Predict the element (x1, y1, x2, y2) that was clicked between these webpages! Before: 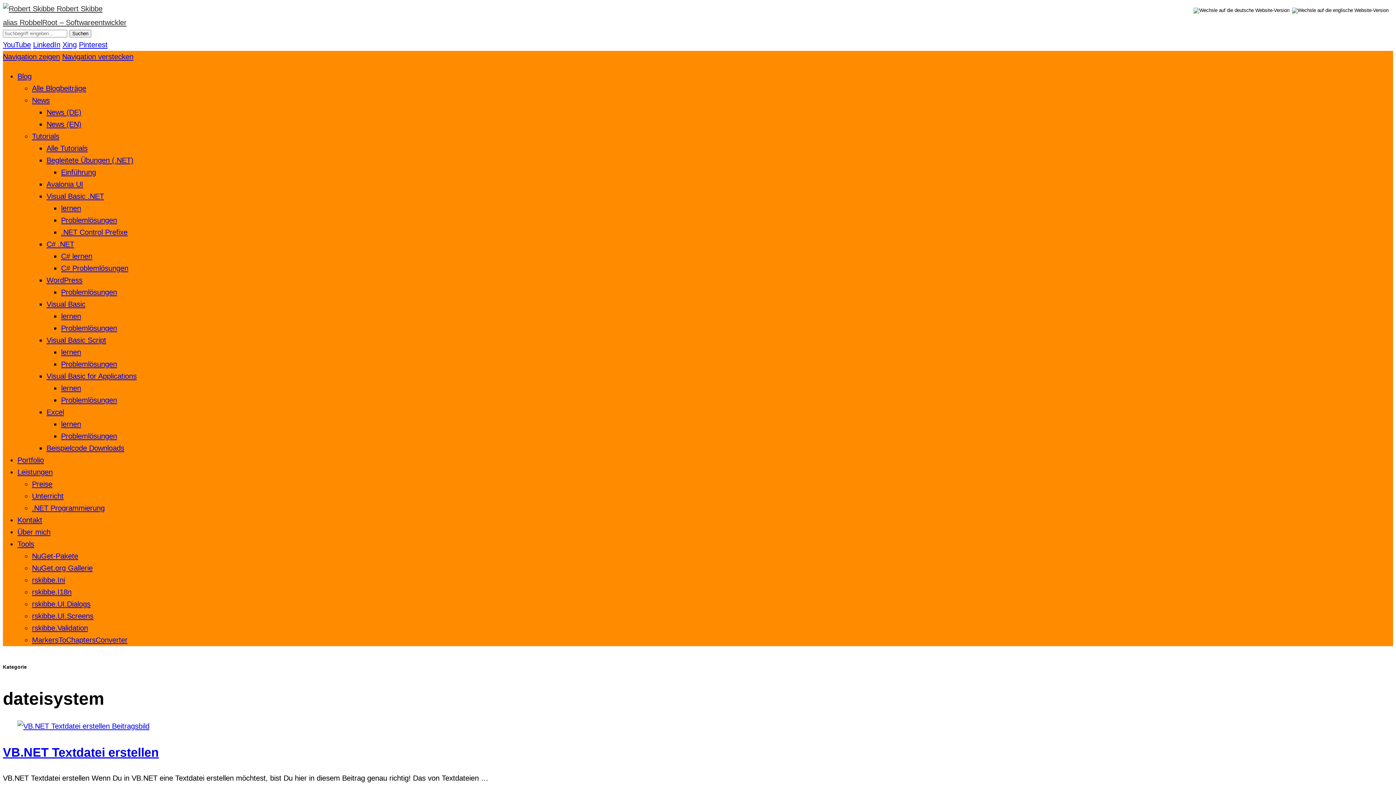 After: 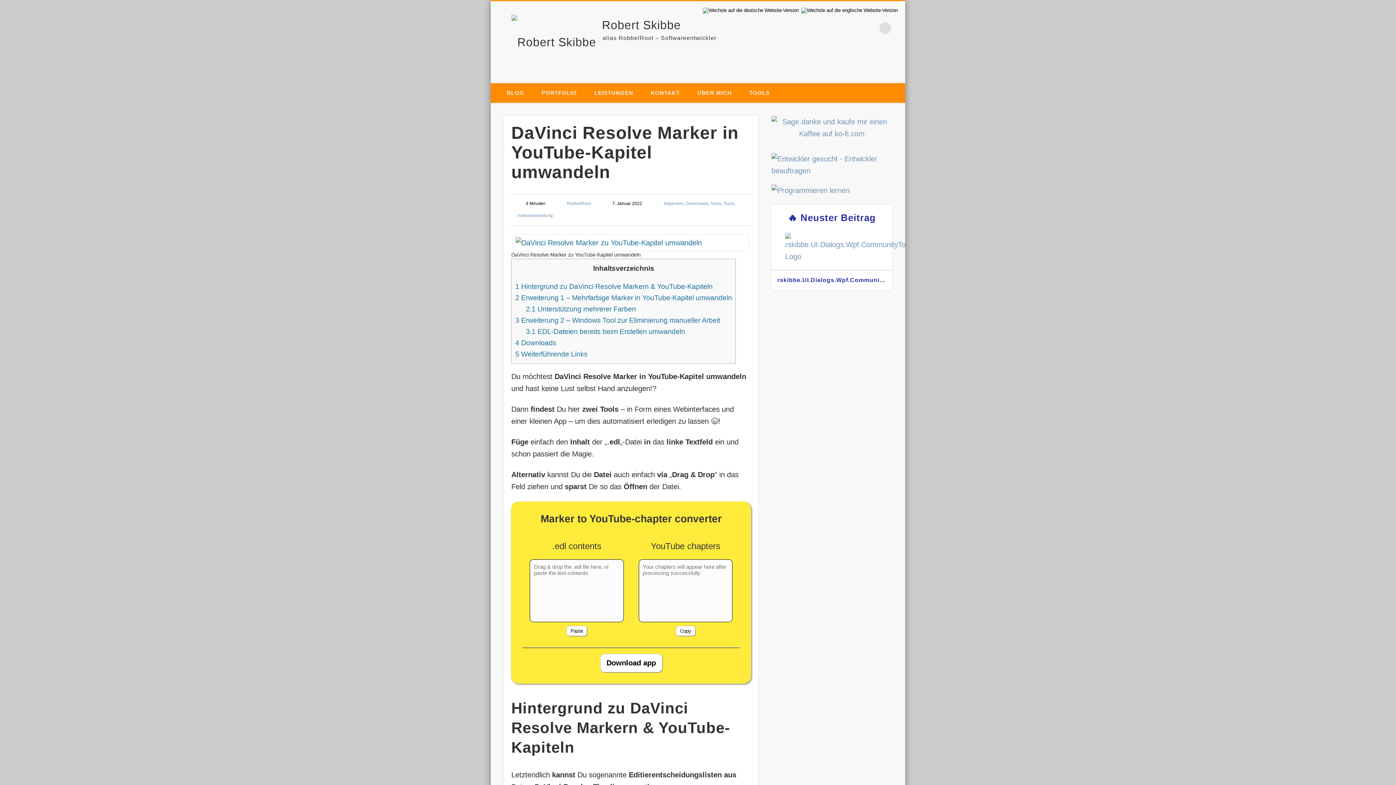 Action: bbox: (32, 636, 127, 644) label: MarkersToChaptersConverter